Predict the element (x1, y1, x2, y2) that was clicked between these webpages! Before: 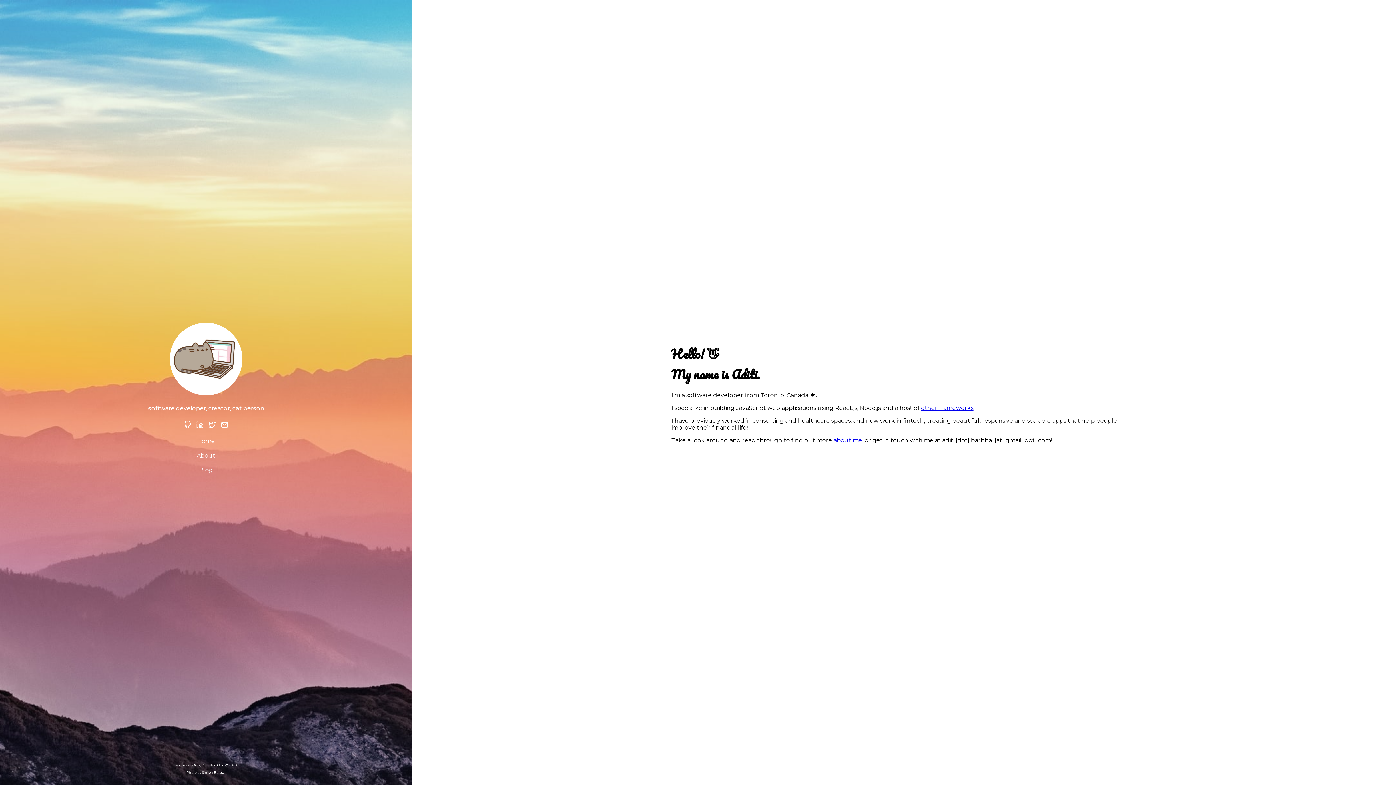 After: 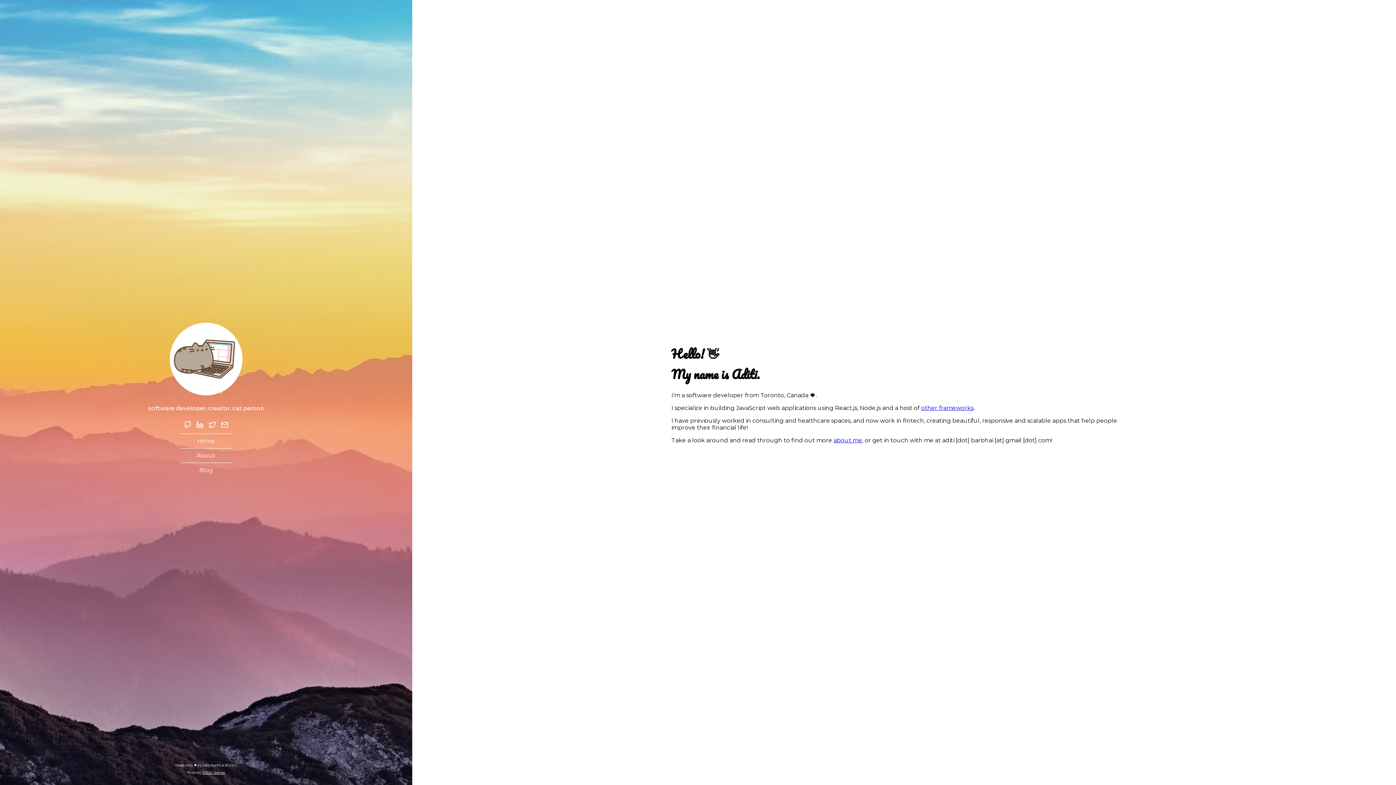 Action: label:   bbox: (208, 423, 217, 430)